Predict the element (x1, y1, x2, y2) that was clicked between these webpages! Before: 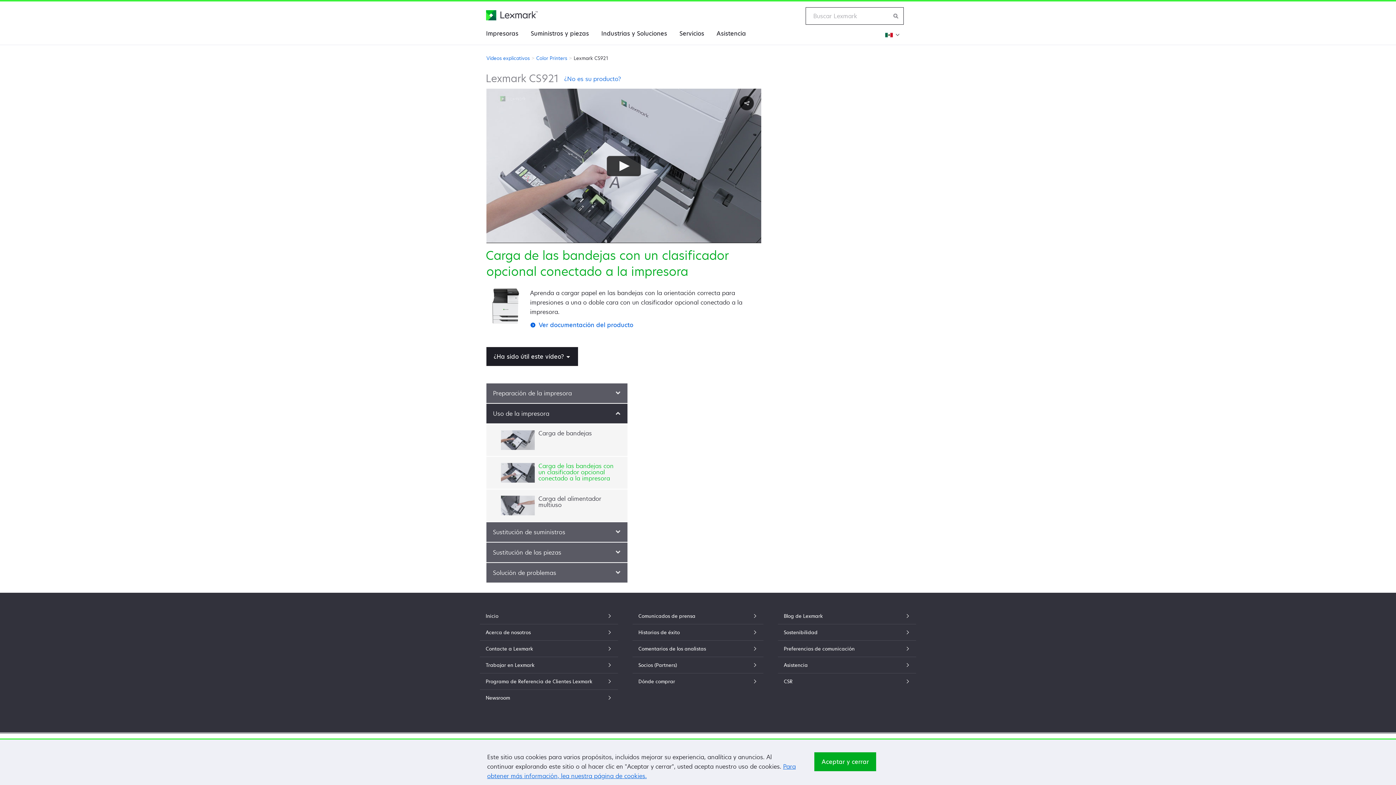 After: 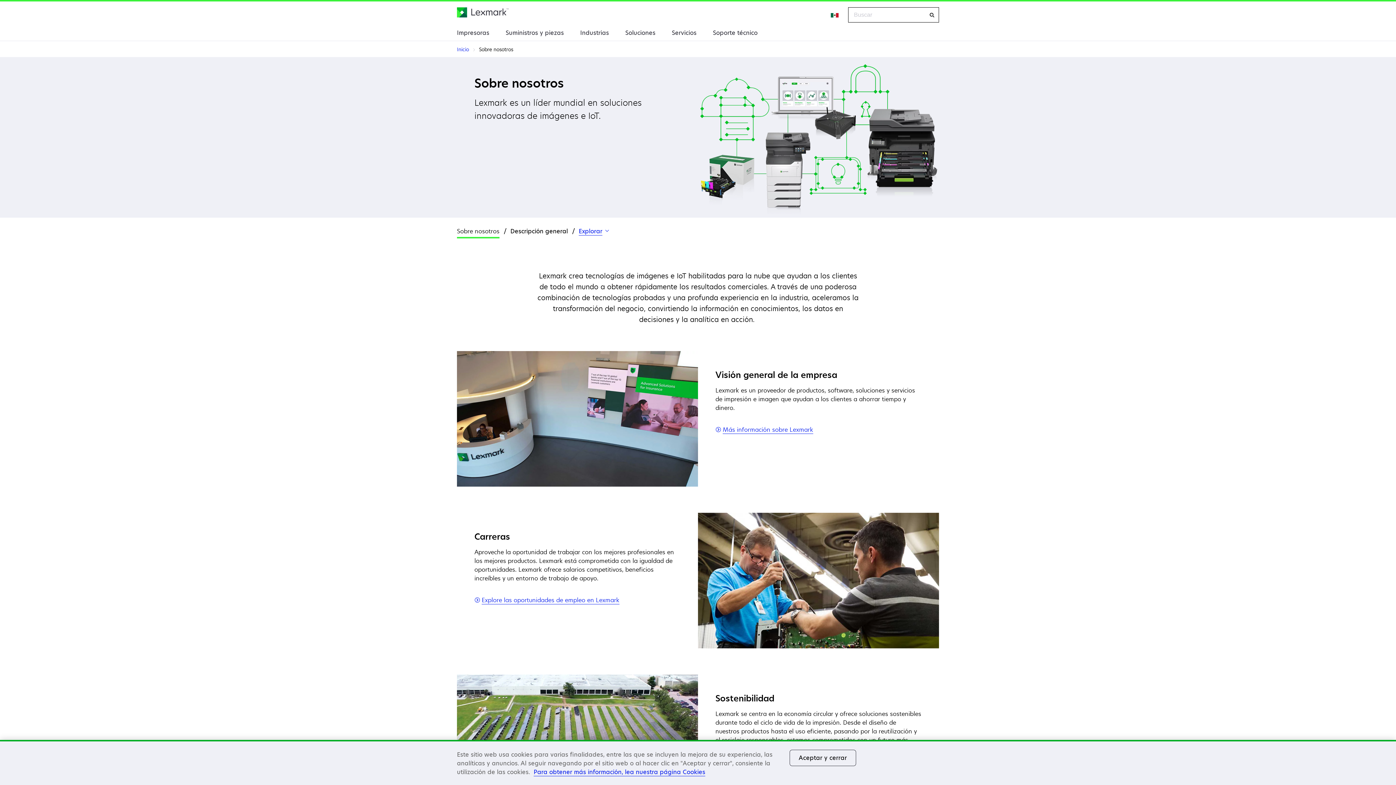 Action: bbox: (485, 628, 612, 636) label: Acerca de nosotros